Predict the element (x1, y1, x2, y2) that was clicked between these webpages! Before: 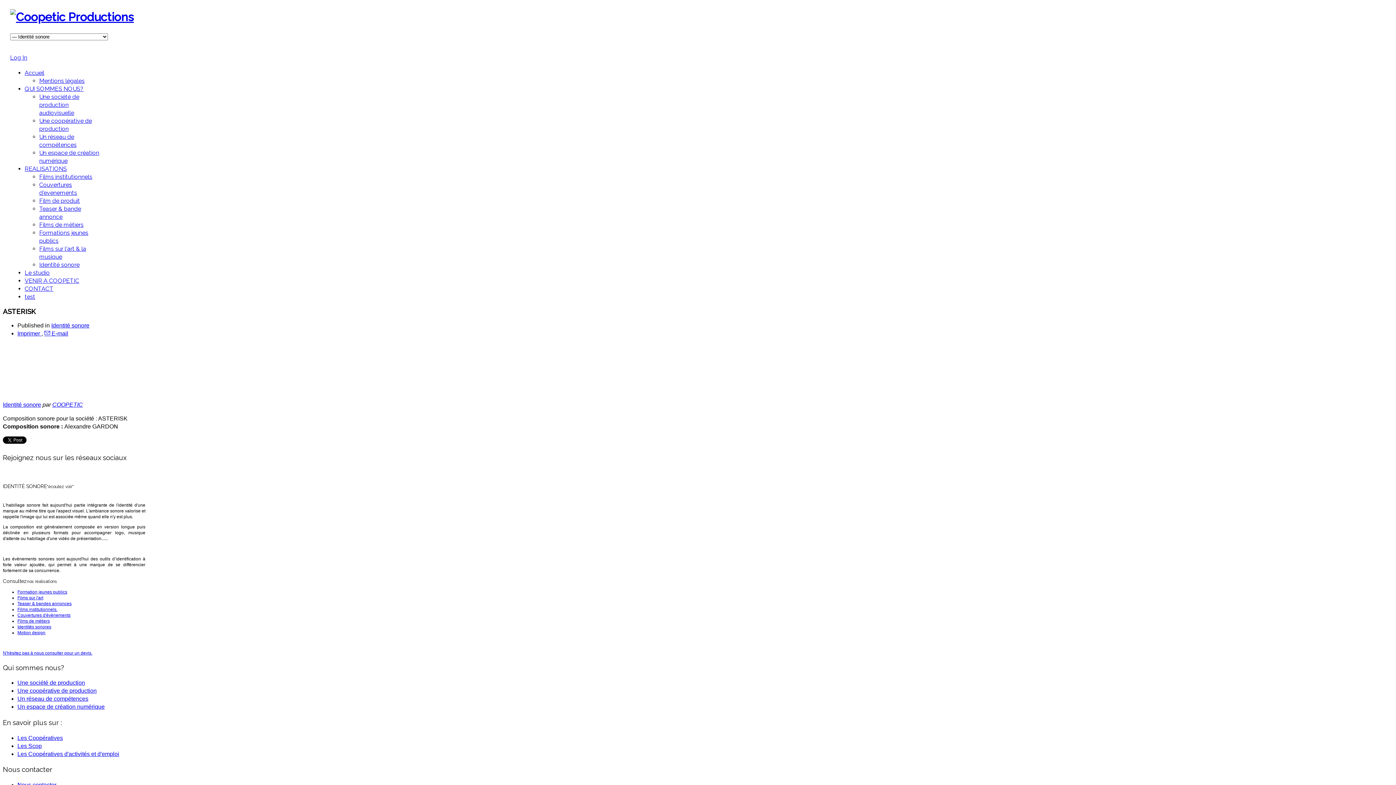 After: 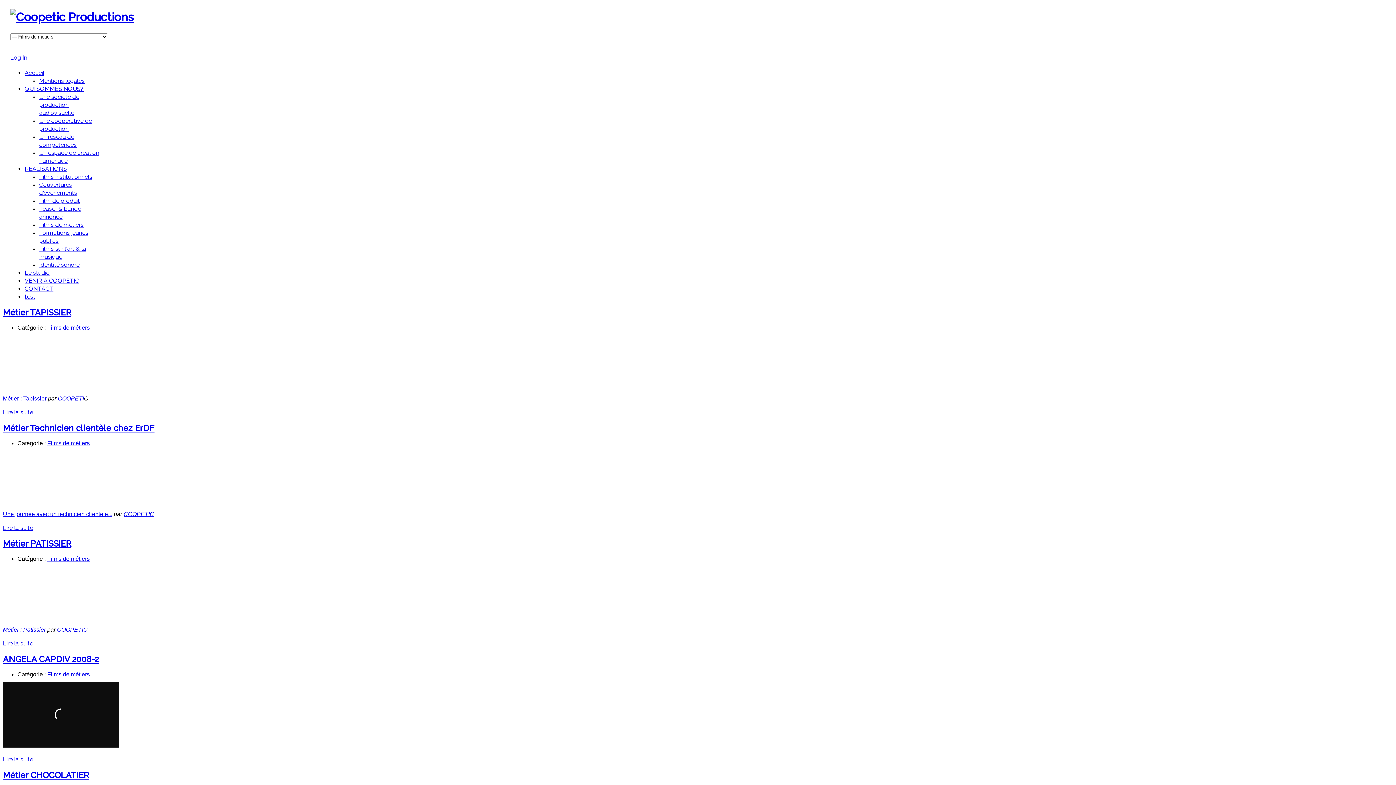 Action: bbox: (39, 221, 83, 228) label: Films de métiers